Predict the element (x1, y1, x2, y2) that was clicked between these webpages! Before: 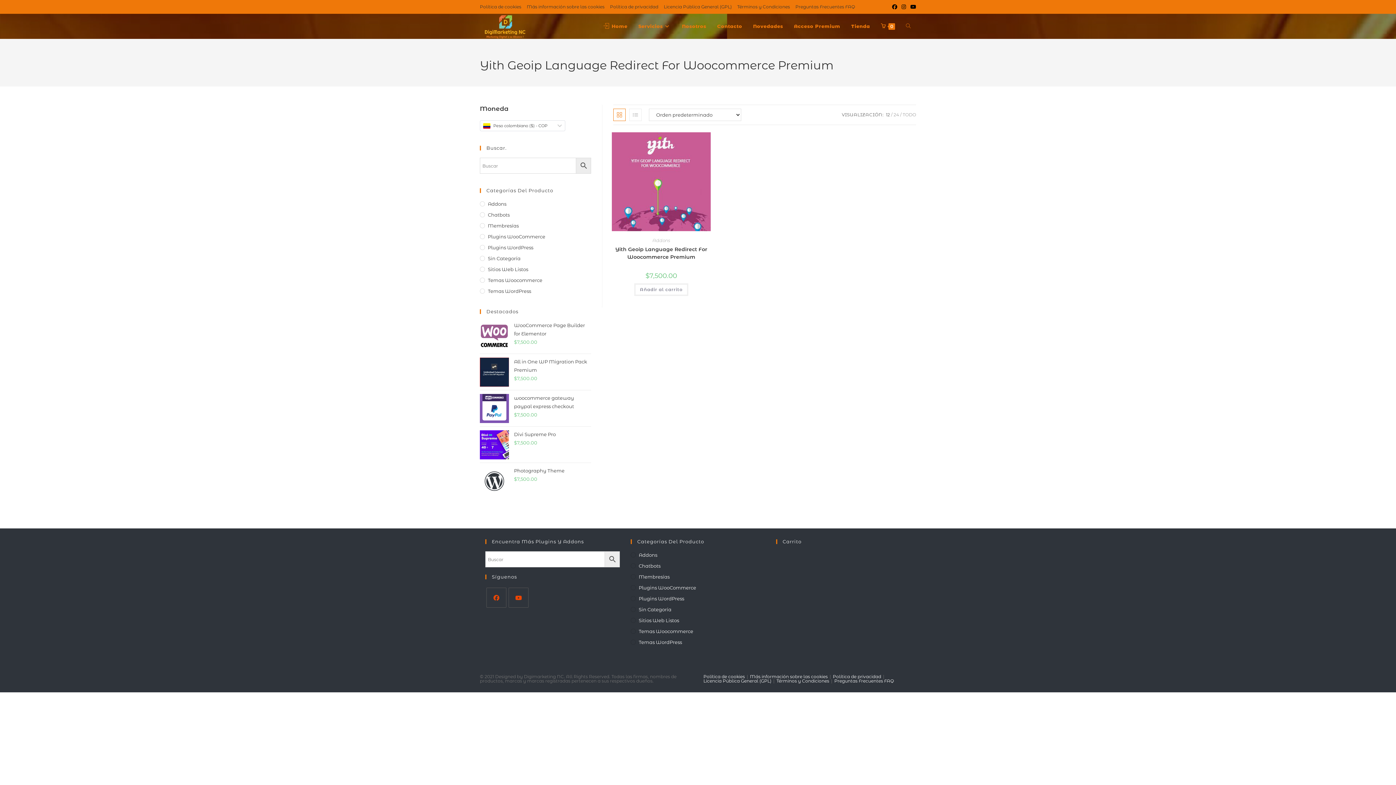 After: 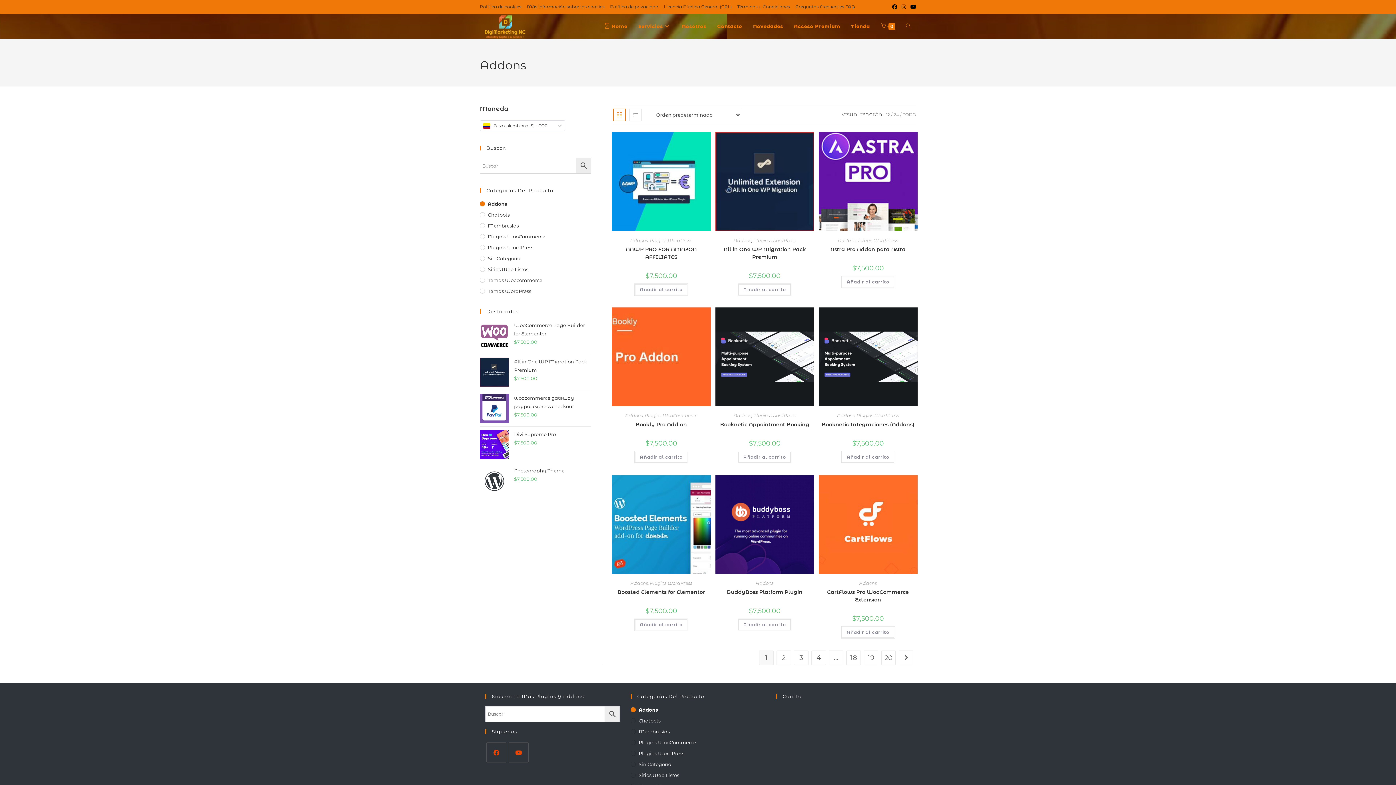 Action: bbox: (480, 200, 591, 207) label: Addons